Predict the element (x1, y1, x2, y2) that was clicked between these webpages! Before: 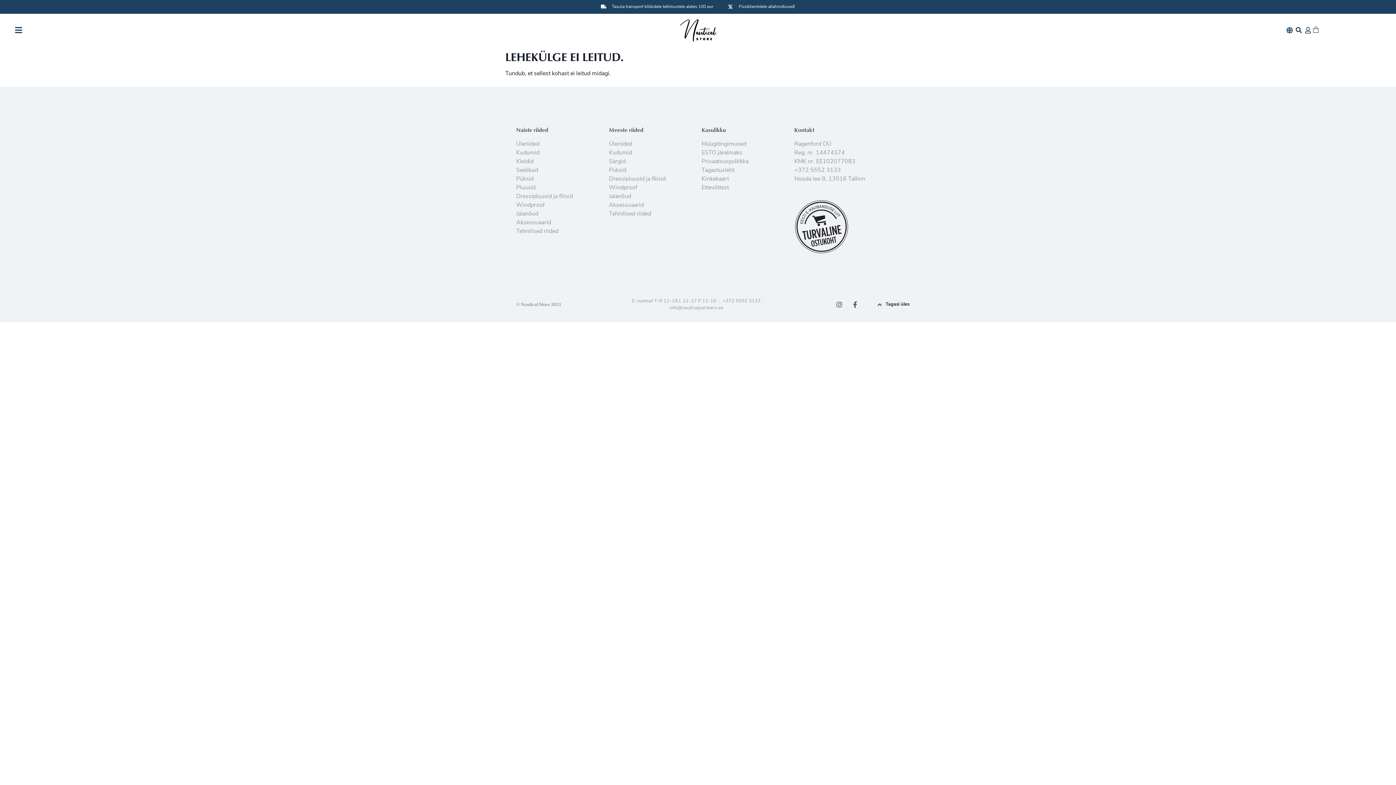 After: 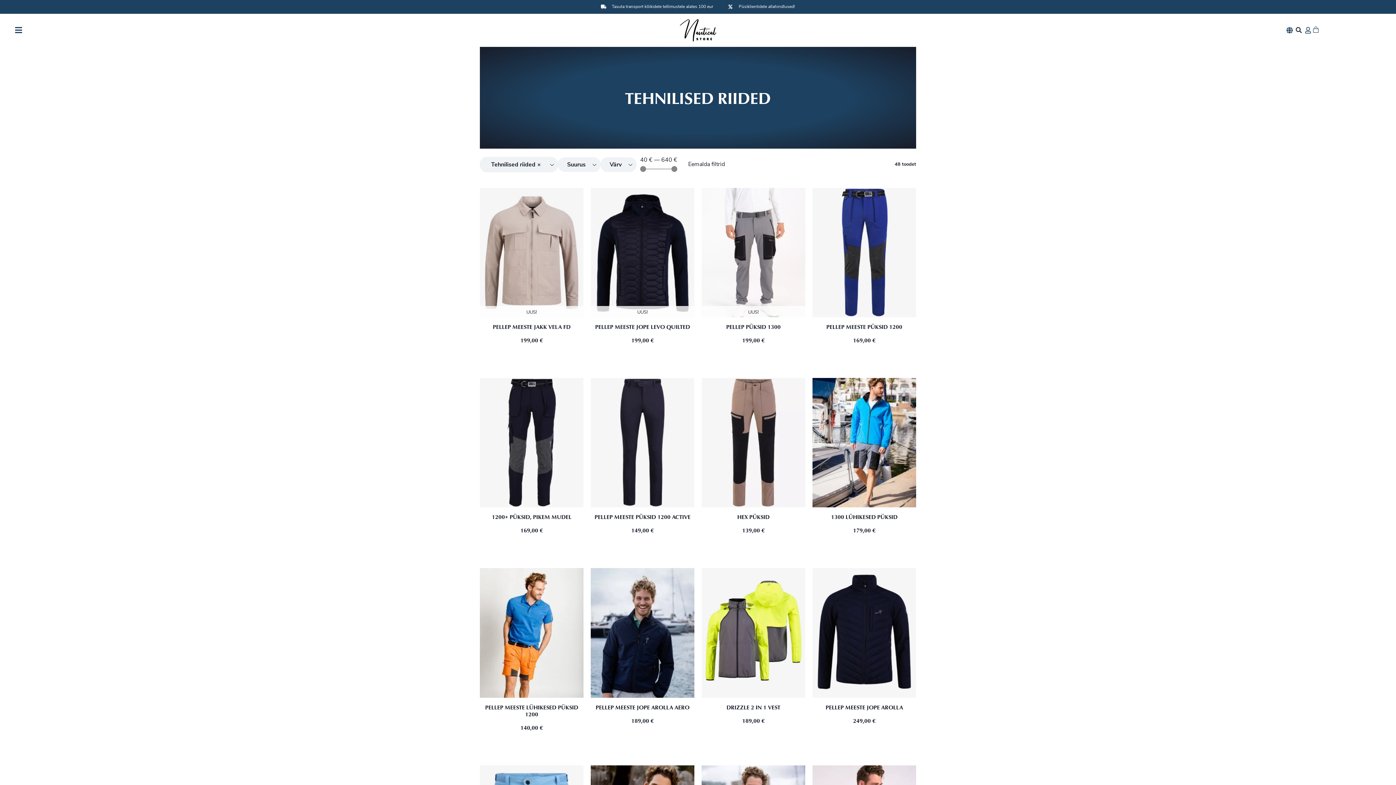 Action: label: Tehnilised riided bbox: (609, 209, 651, 218)